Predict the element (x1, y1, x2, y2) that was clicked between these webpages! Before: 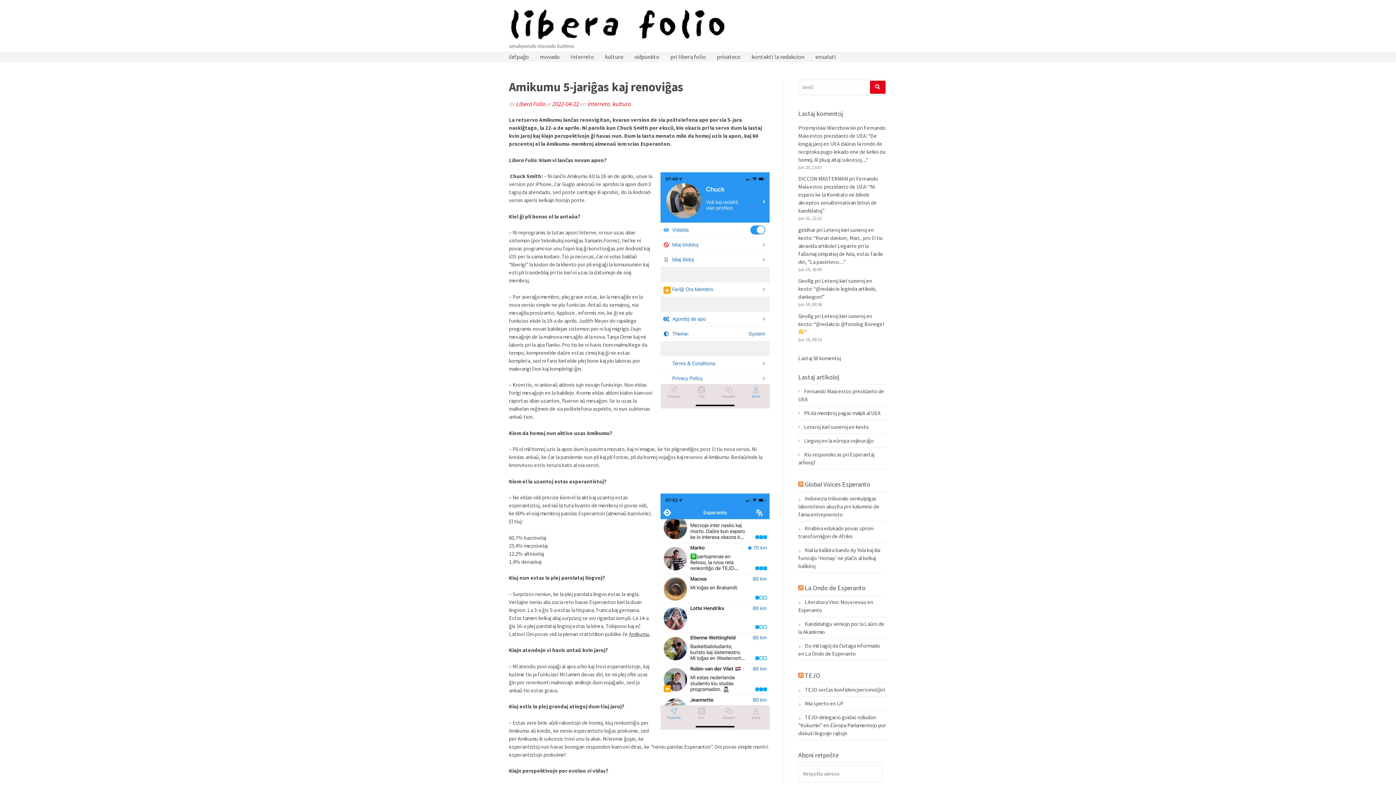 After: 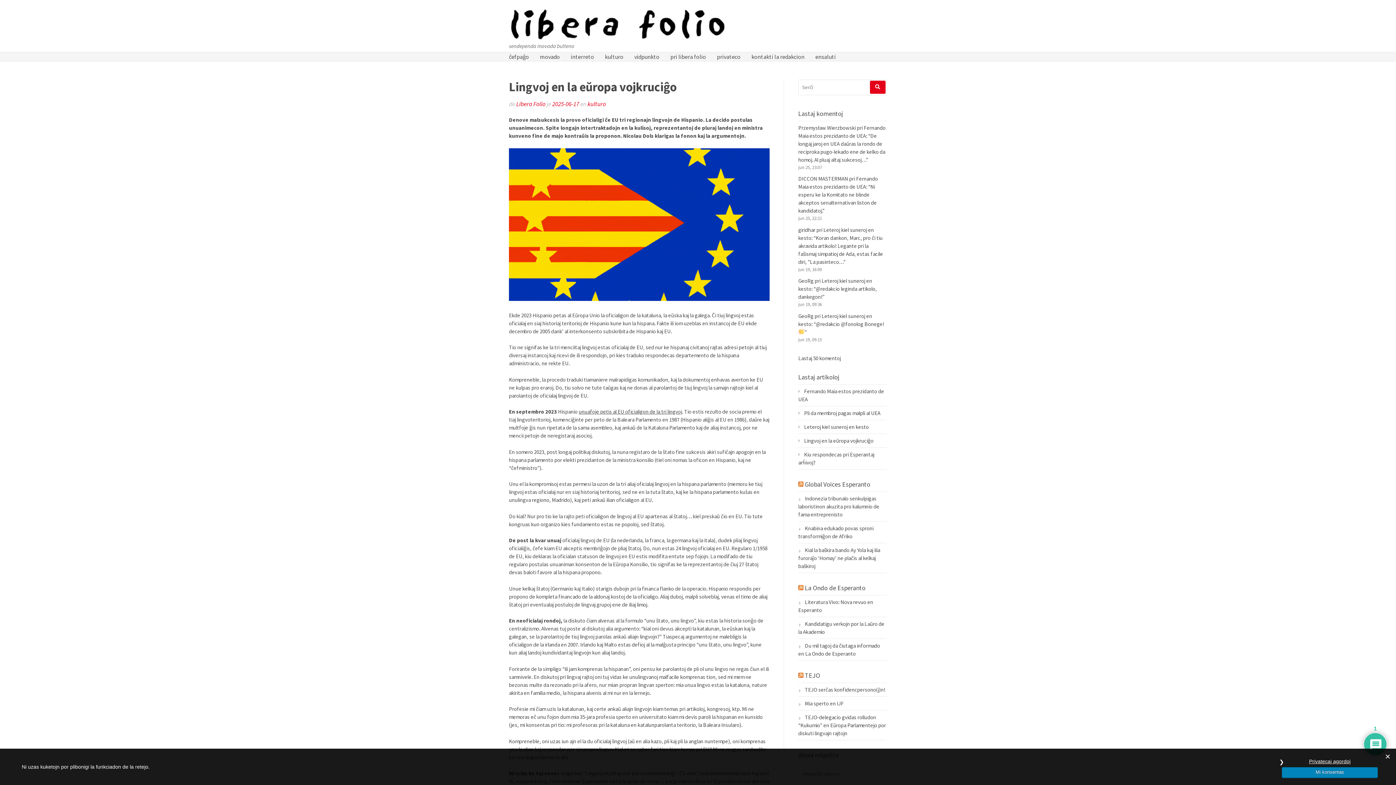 Action: bbox: (804, 437, 873, 444) label: Lingvoj en la eŭropa vojkruciĝo